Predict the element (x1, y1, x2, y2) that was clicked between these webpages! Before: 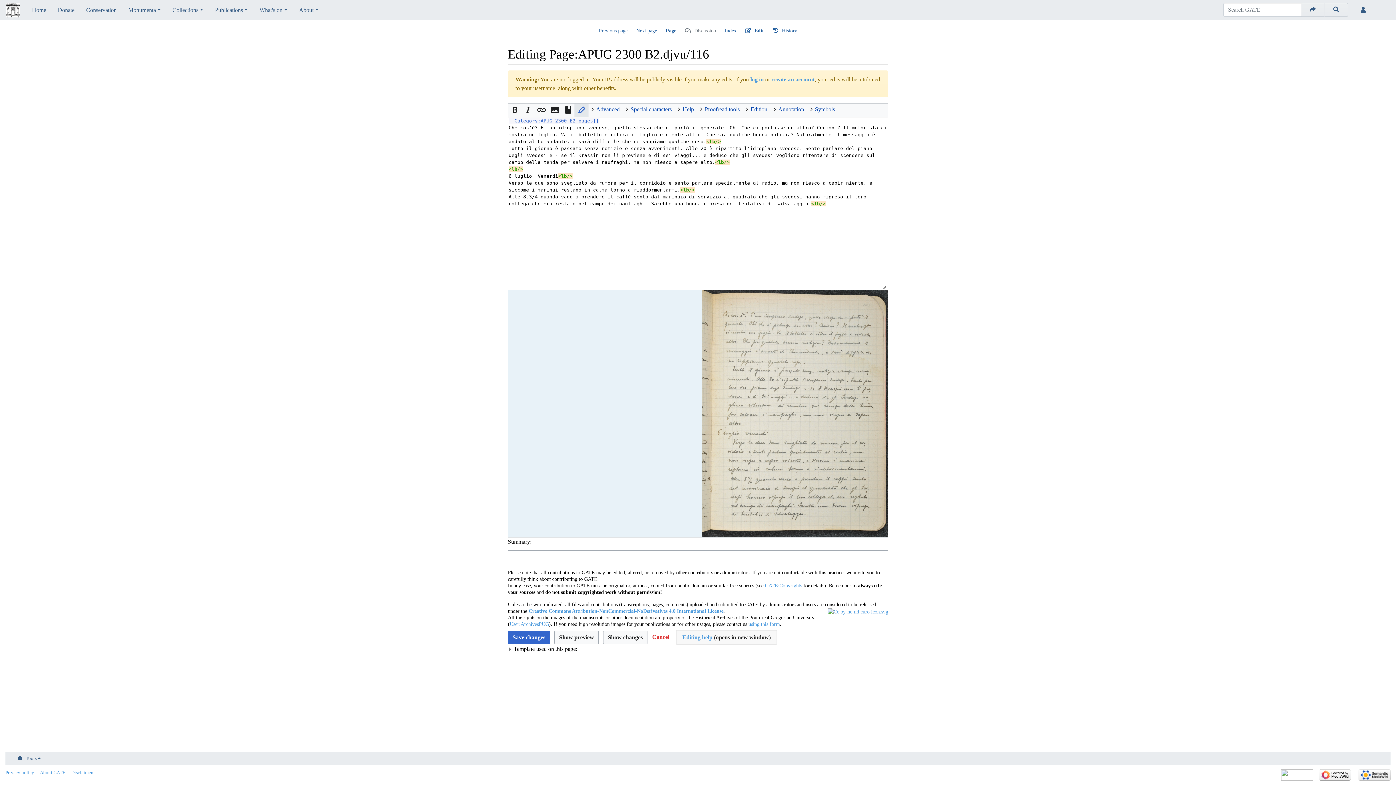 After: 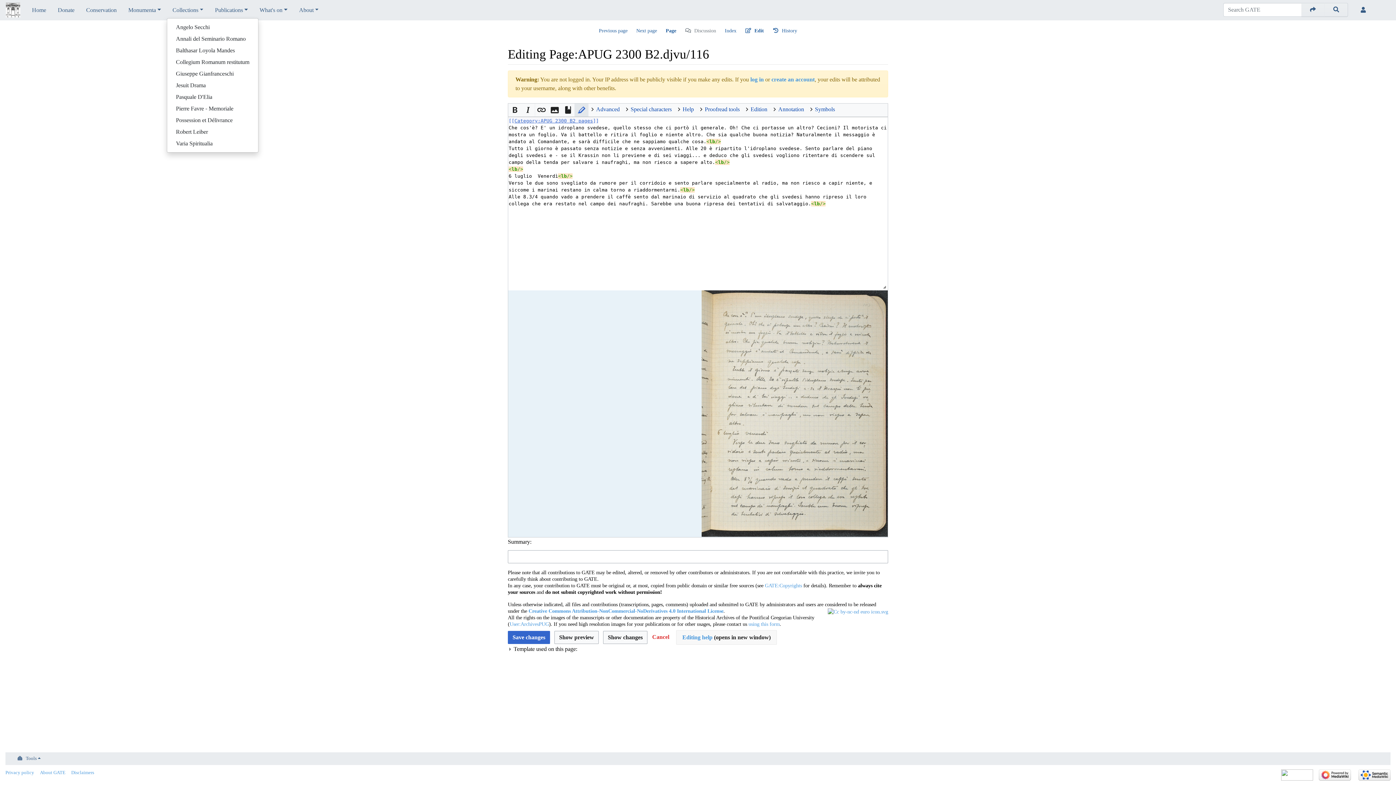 Action: label: Collections bbox: (166, 2, 209, 17)